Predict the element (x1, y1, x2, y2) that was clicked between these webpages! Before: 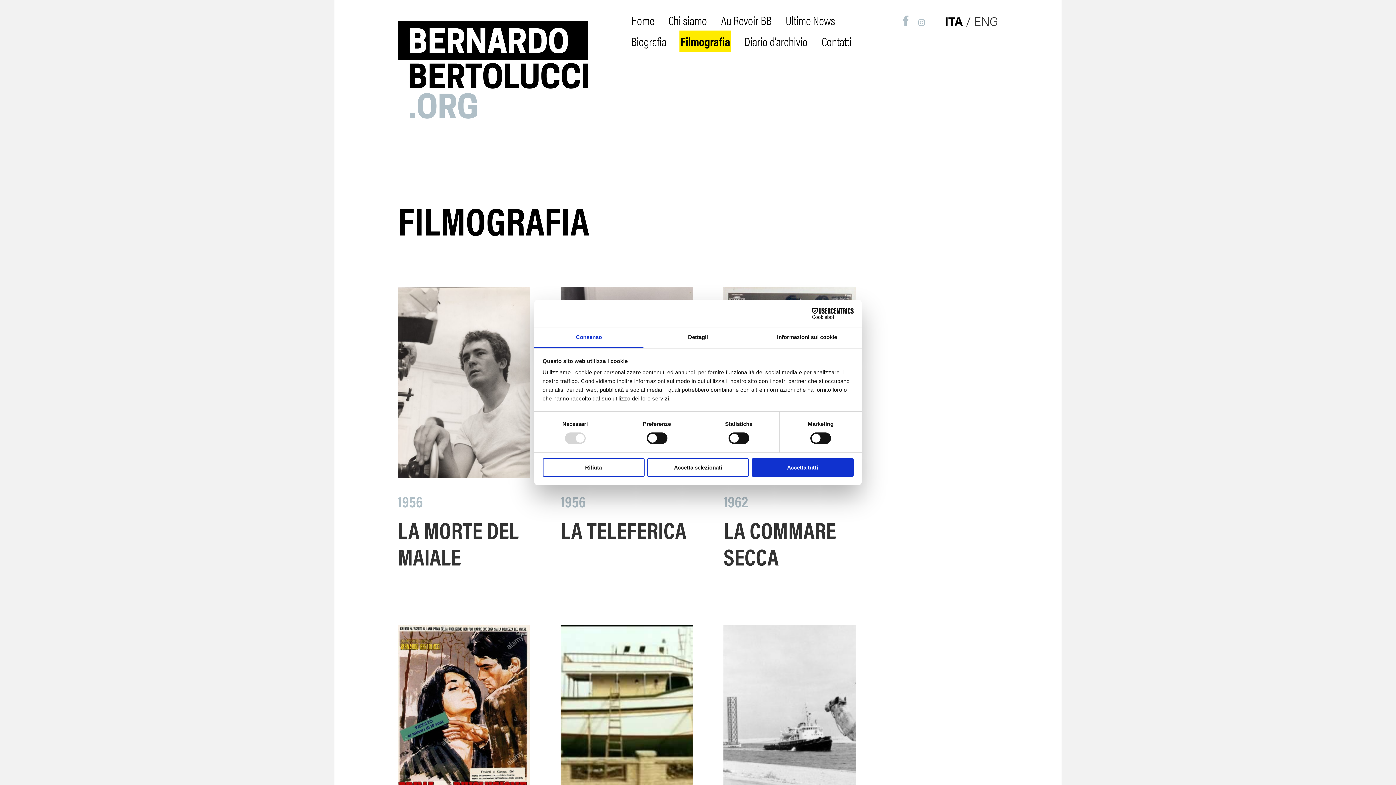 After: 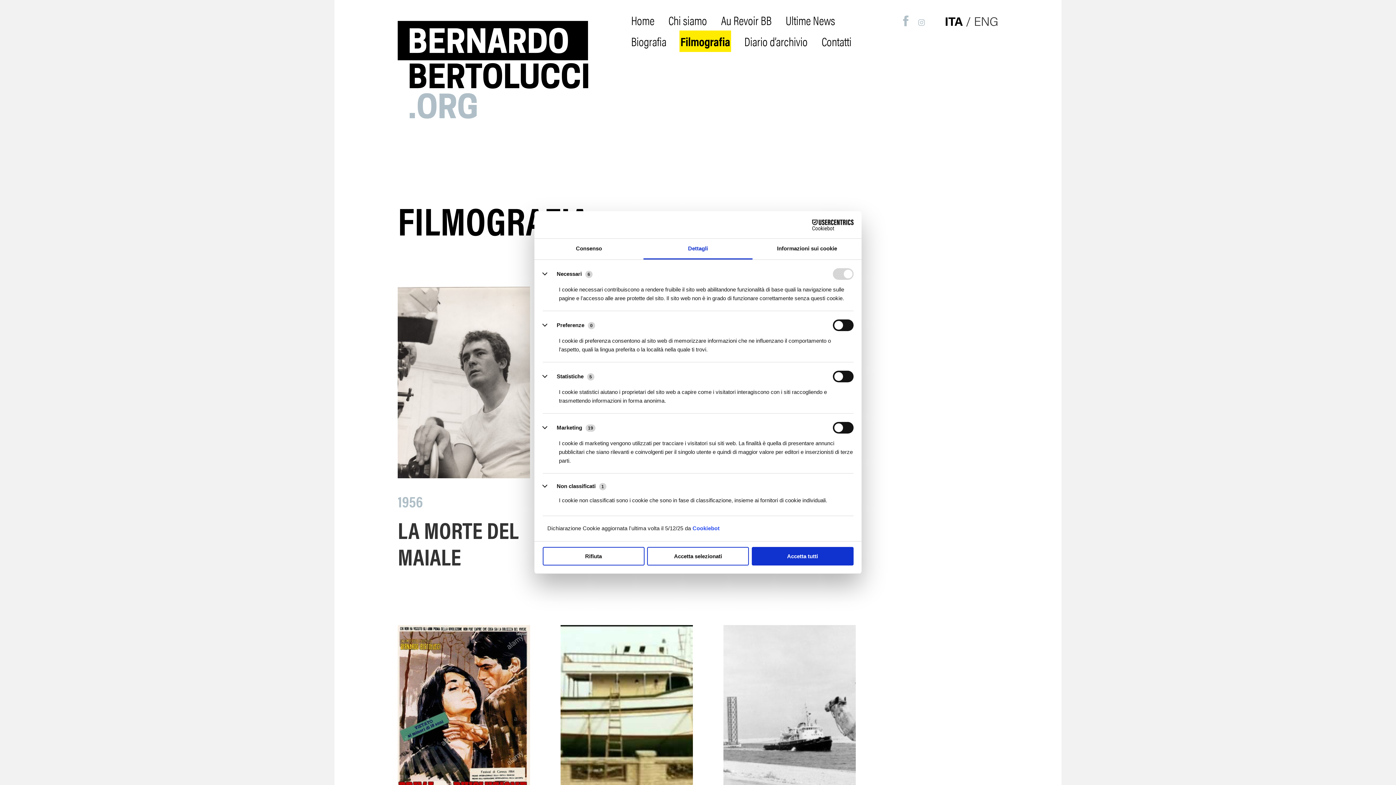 Action: bbox: (643, 327, 752, 348) label: Dettagli